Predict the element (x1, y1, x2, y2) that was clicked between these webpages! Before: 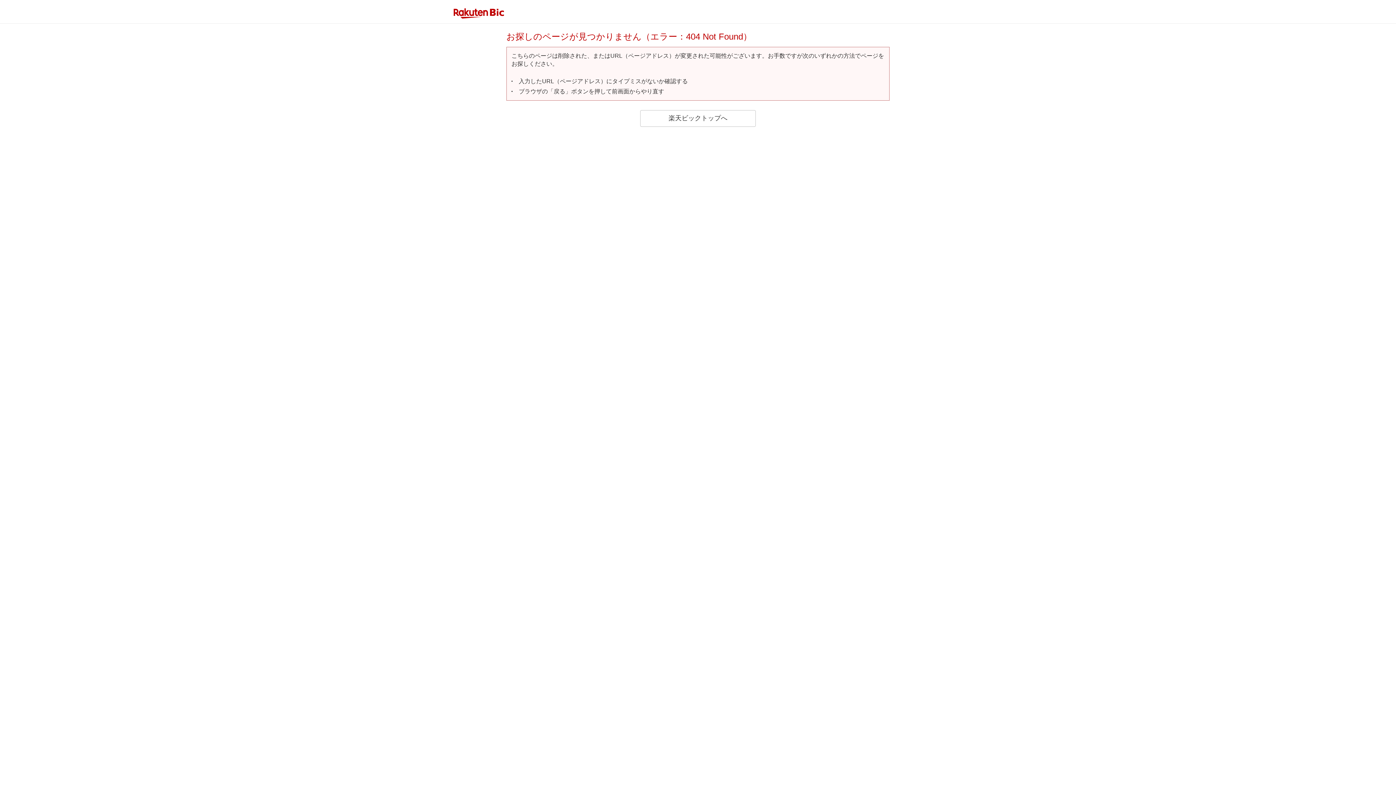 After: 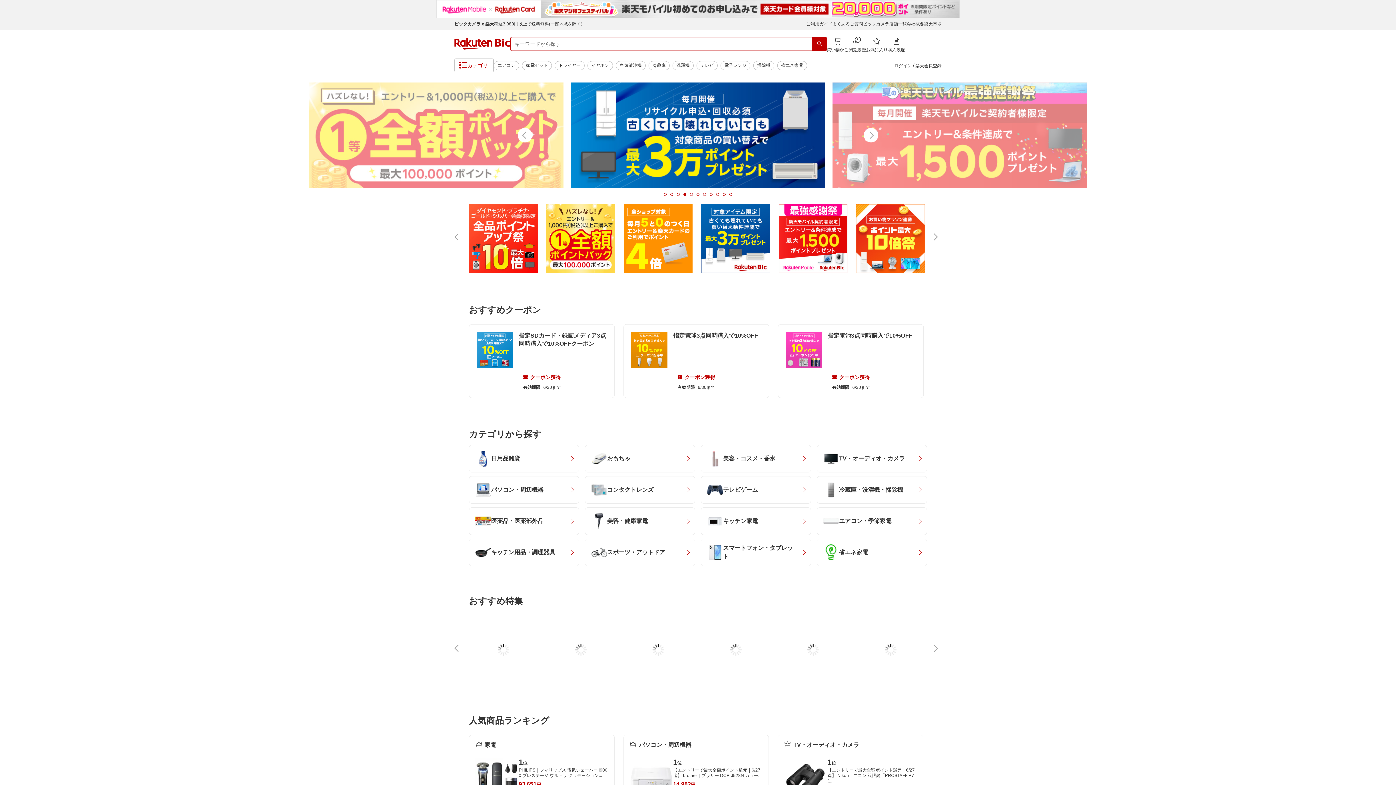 Action: label: 楽天ビックトップへ bbox: (640, 110, 756, 126)